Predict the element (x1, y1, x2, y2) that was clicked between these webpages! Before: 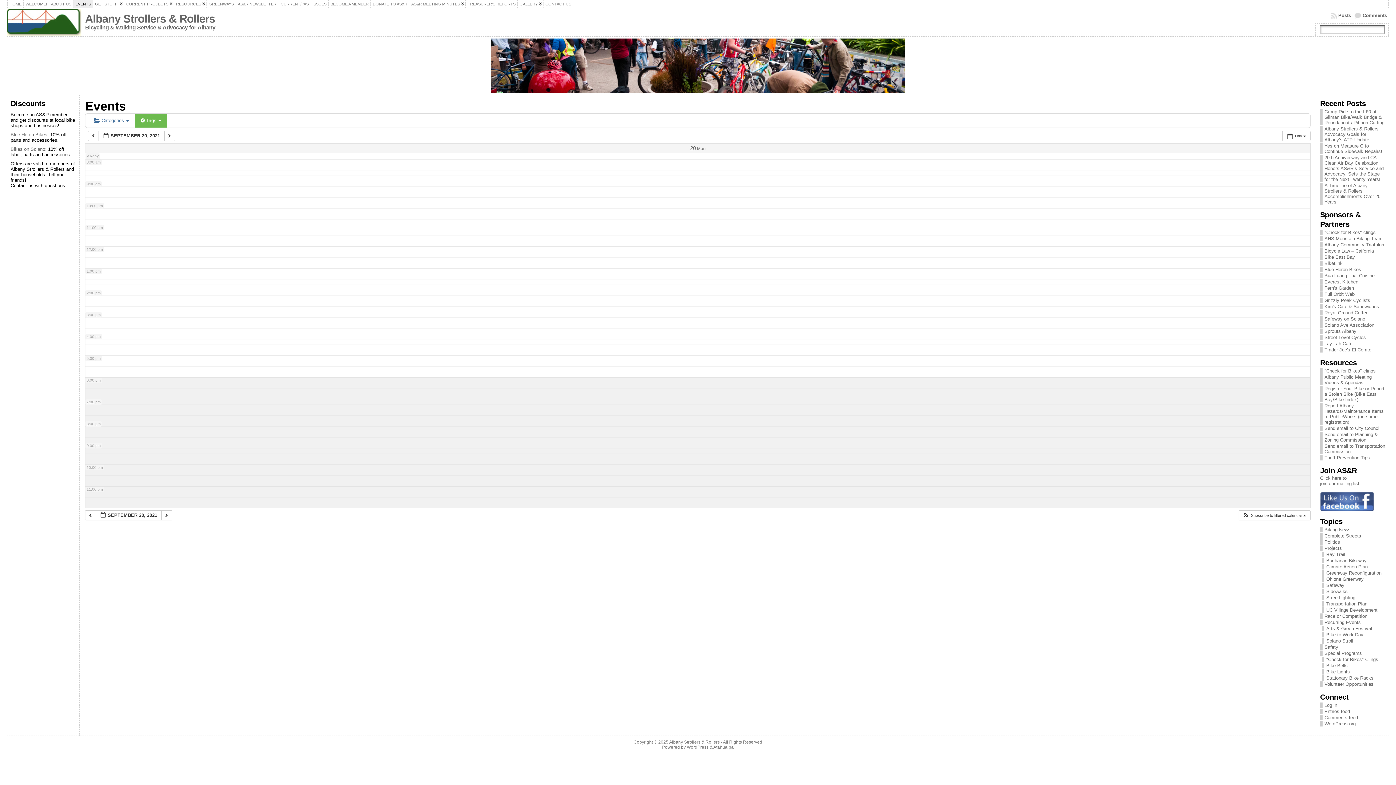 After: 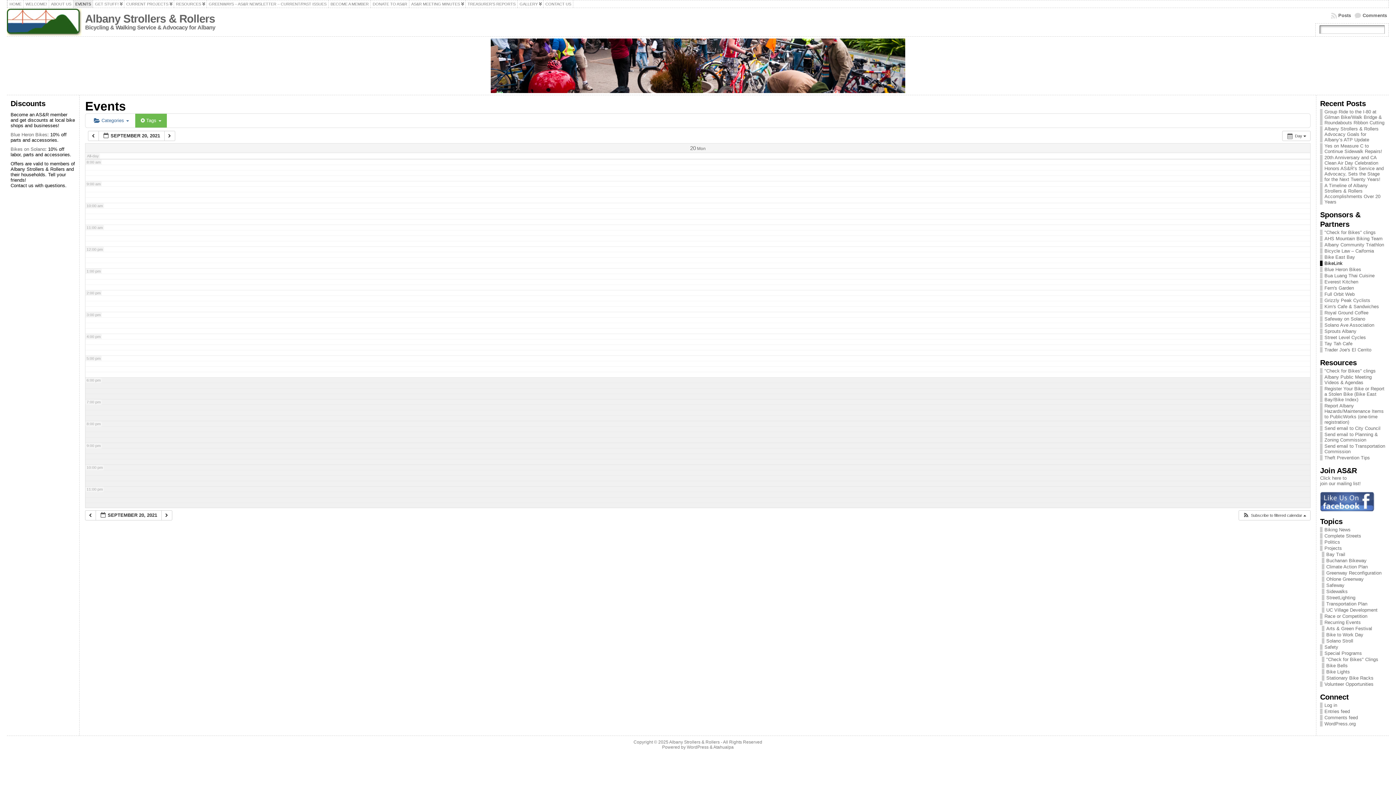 Action: bbox: (1324, 260, 1342, 266) label: BikeLink